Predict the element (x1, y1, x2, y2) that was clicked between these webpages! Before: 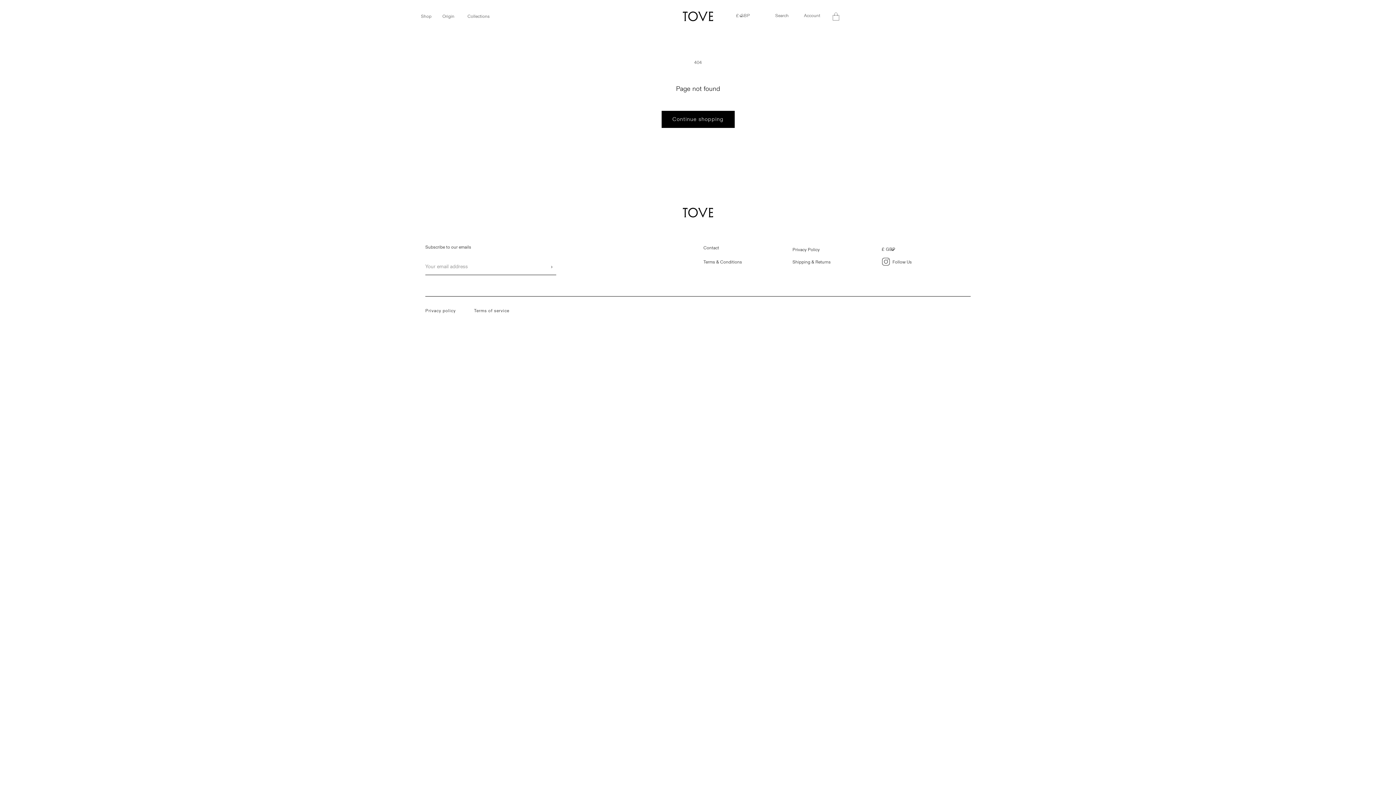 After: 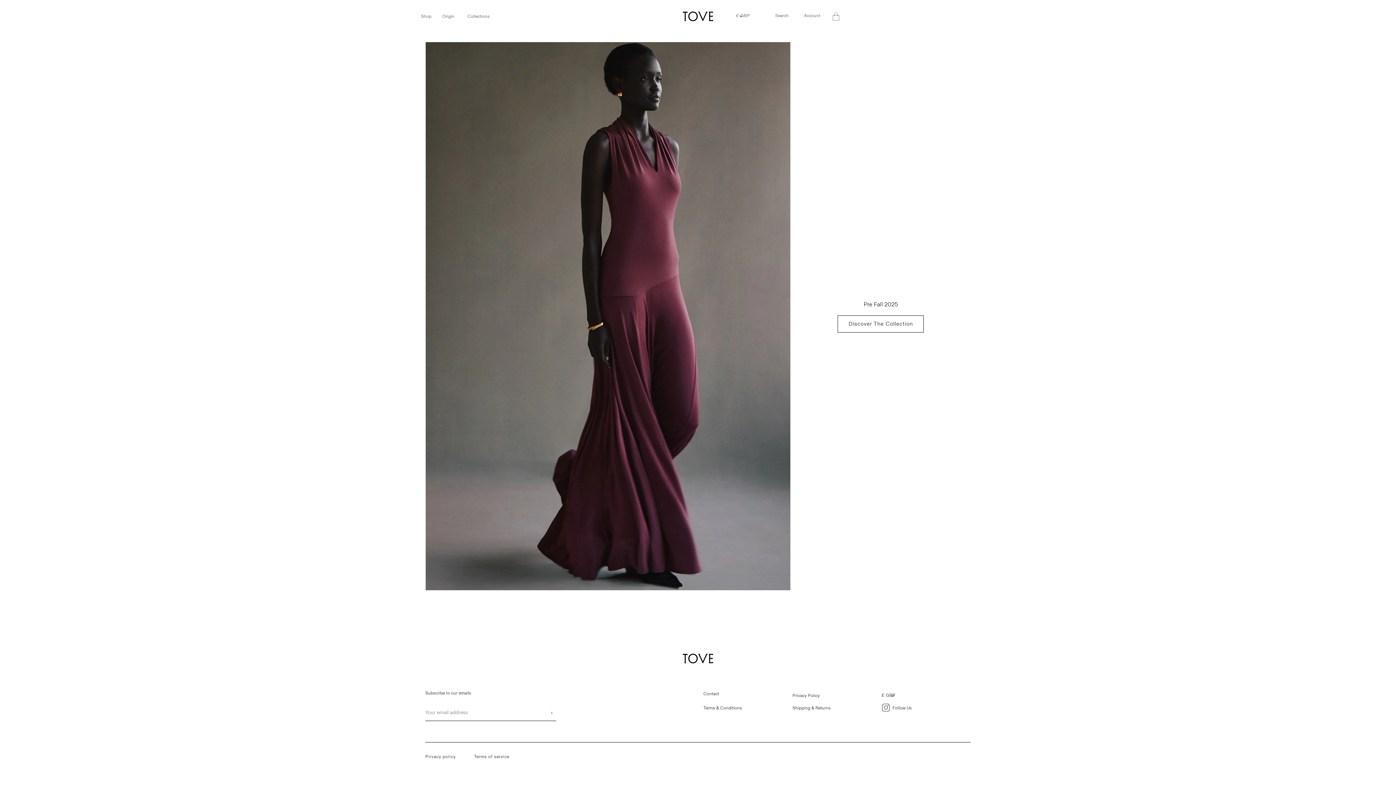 Action: bbox: (425, 206, 970, 243)